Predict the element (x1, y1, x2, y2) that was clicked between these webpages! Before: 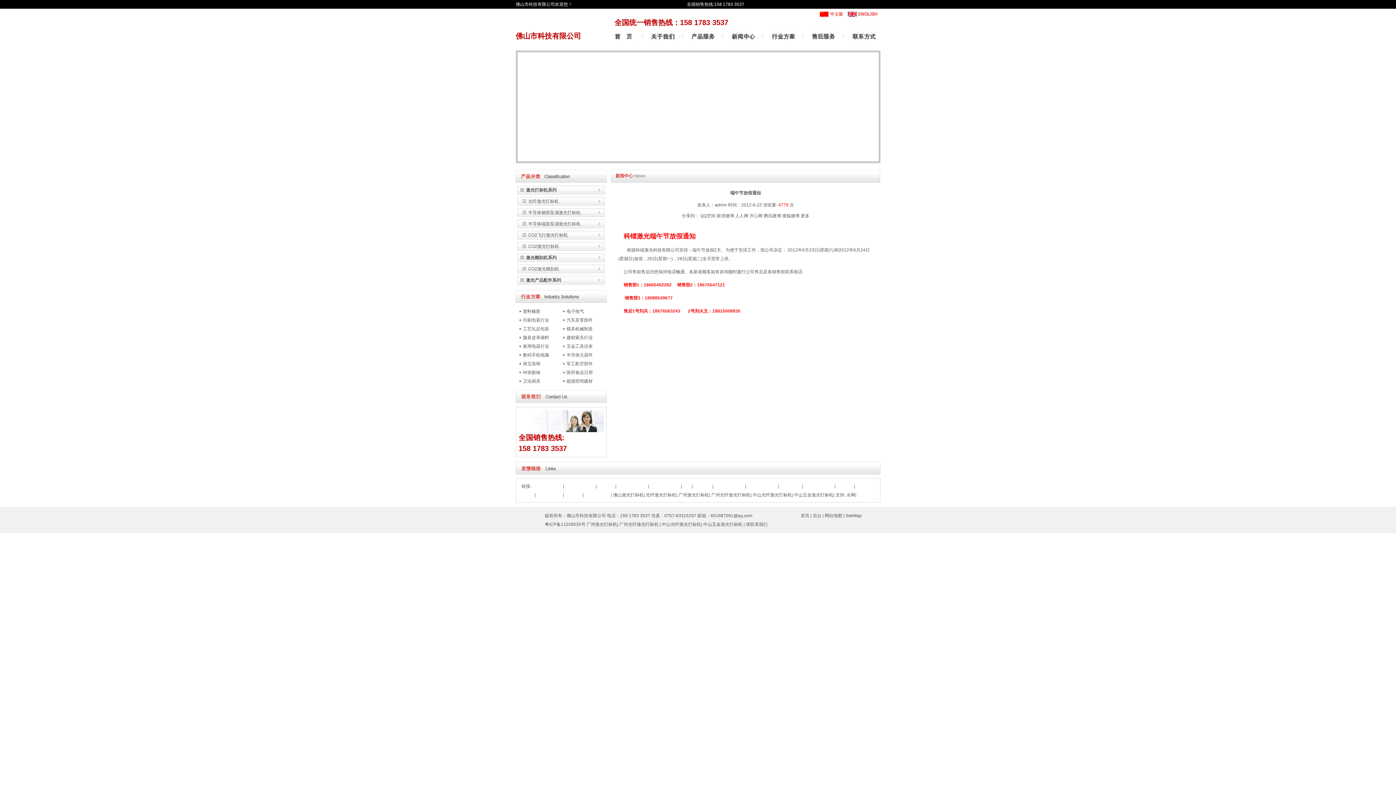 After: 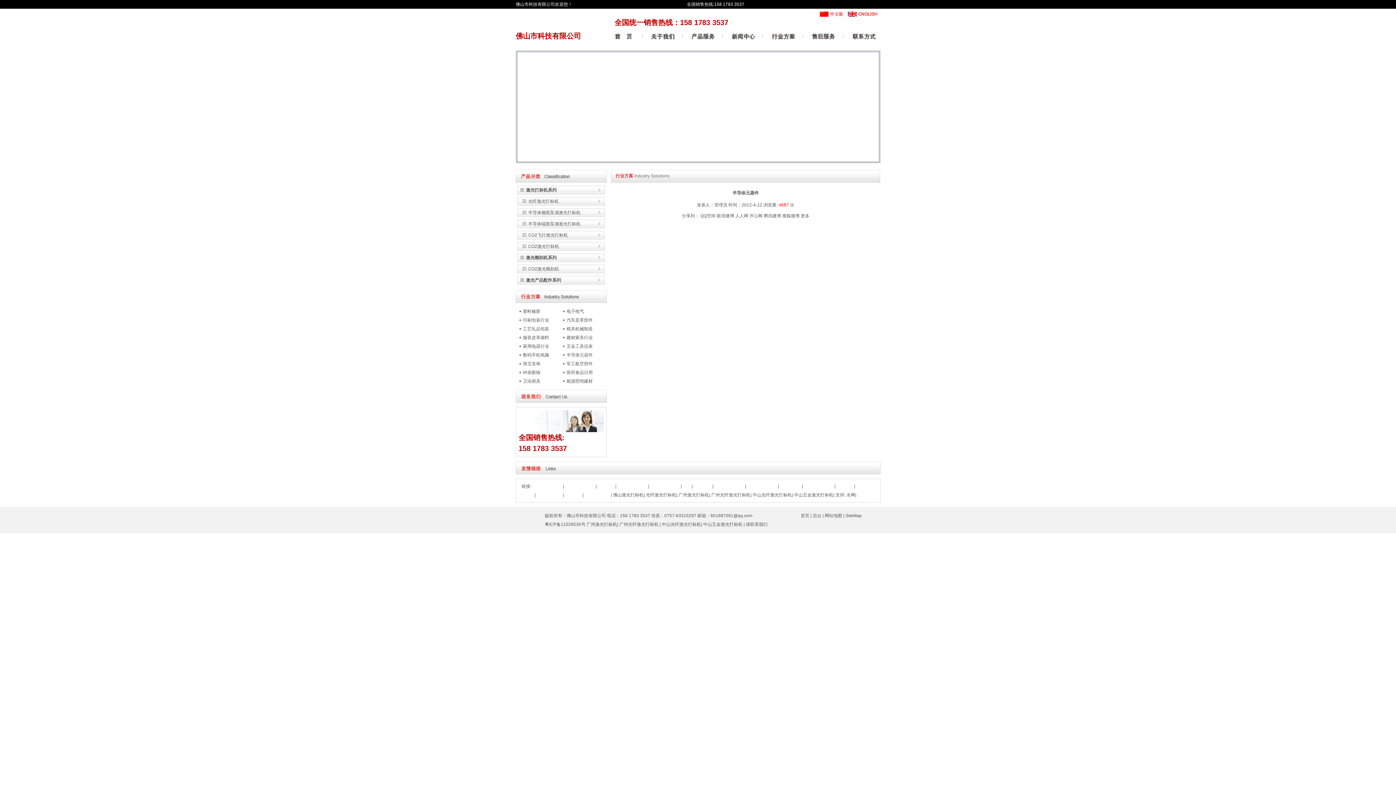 Action: bbox: (566, 352, 592, 357) label: 半导体元器件